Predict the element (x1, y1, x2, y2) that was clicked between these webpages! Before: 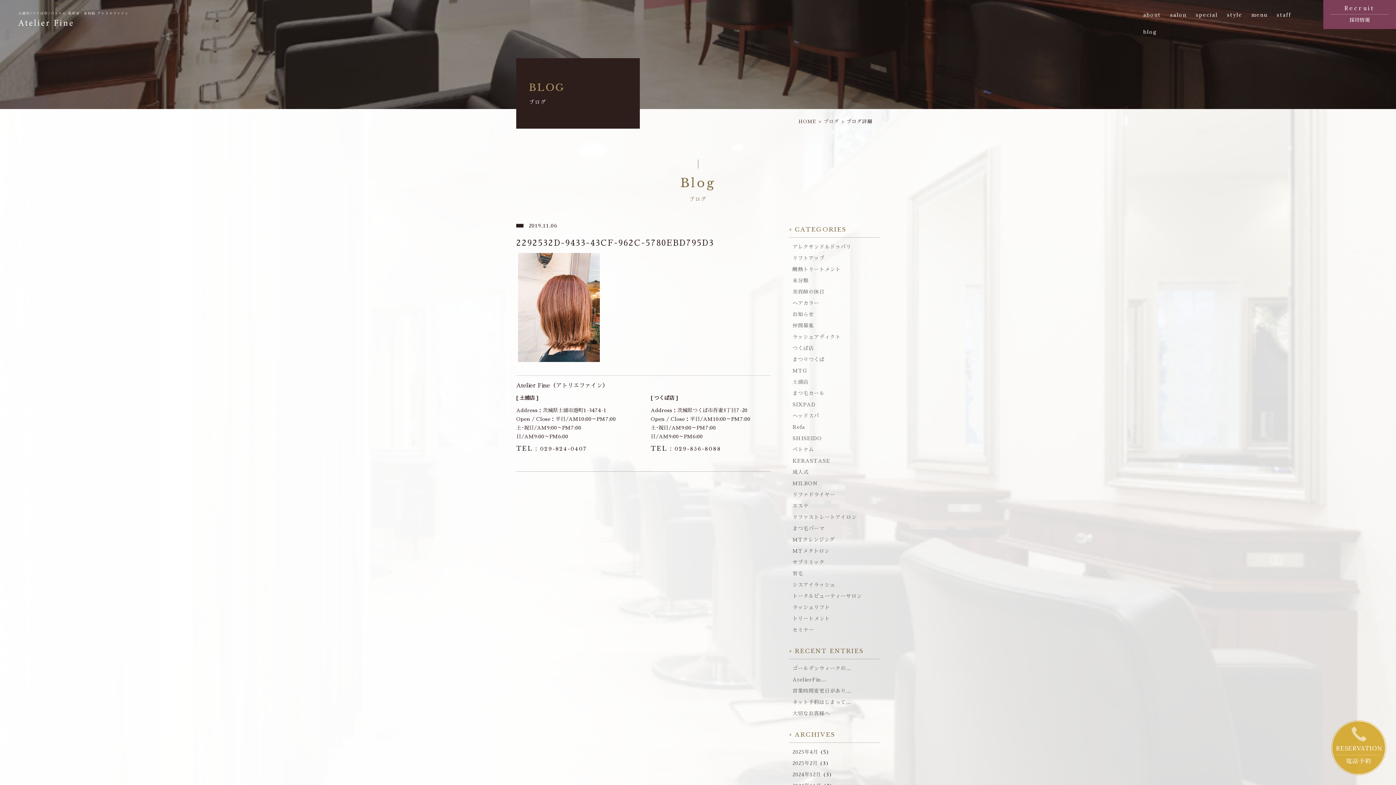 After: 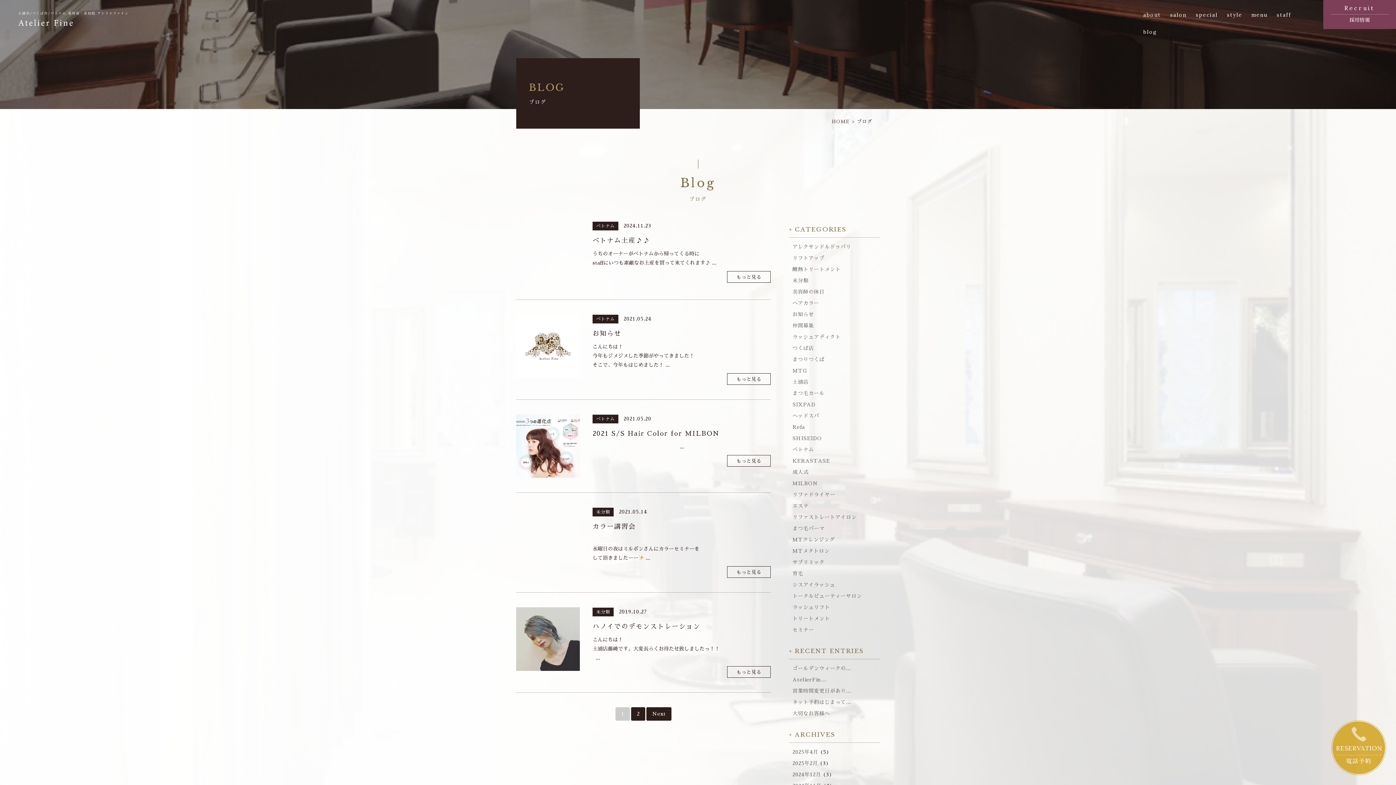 Action: label: ベトナム bbox: (792, 447, 814, 452)